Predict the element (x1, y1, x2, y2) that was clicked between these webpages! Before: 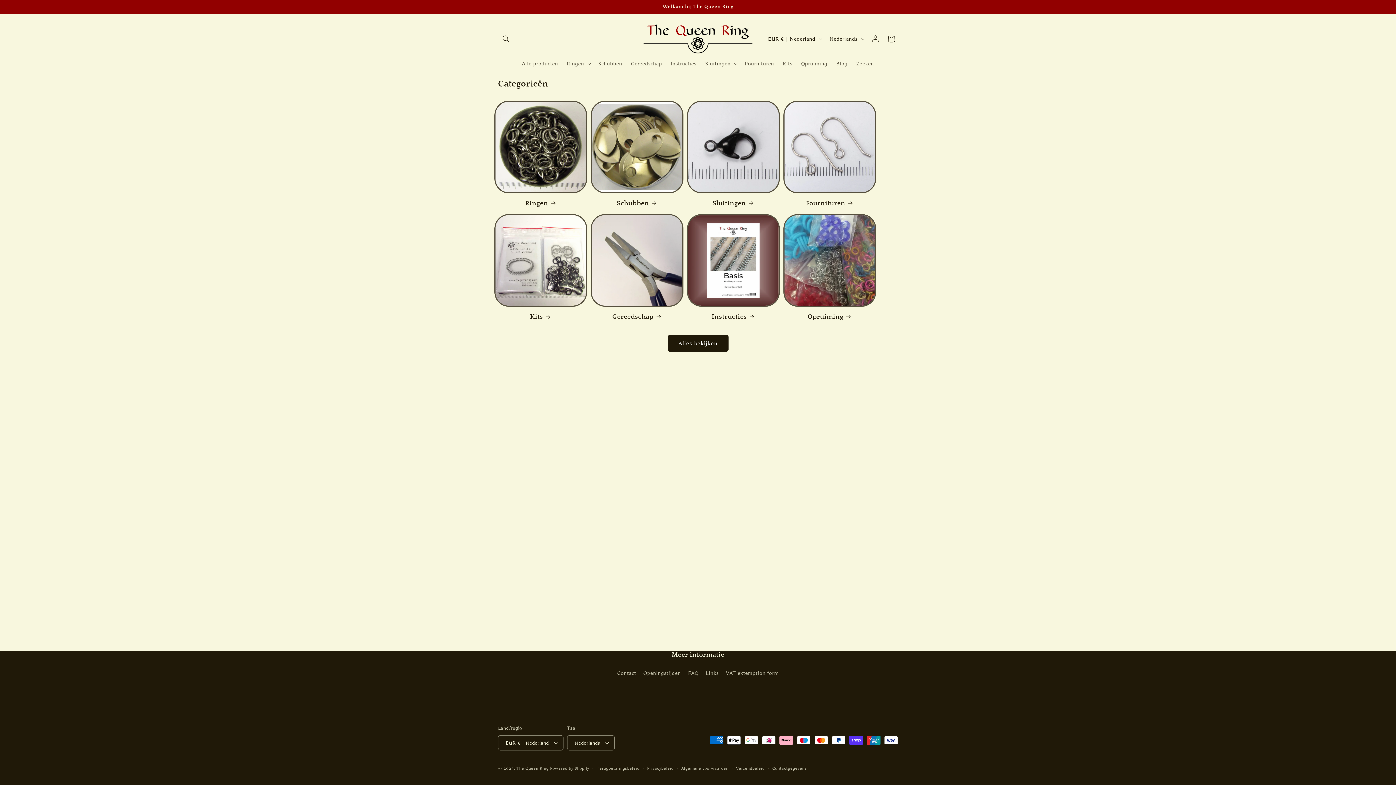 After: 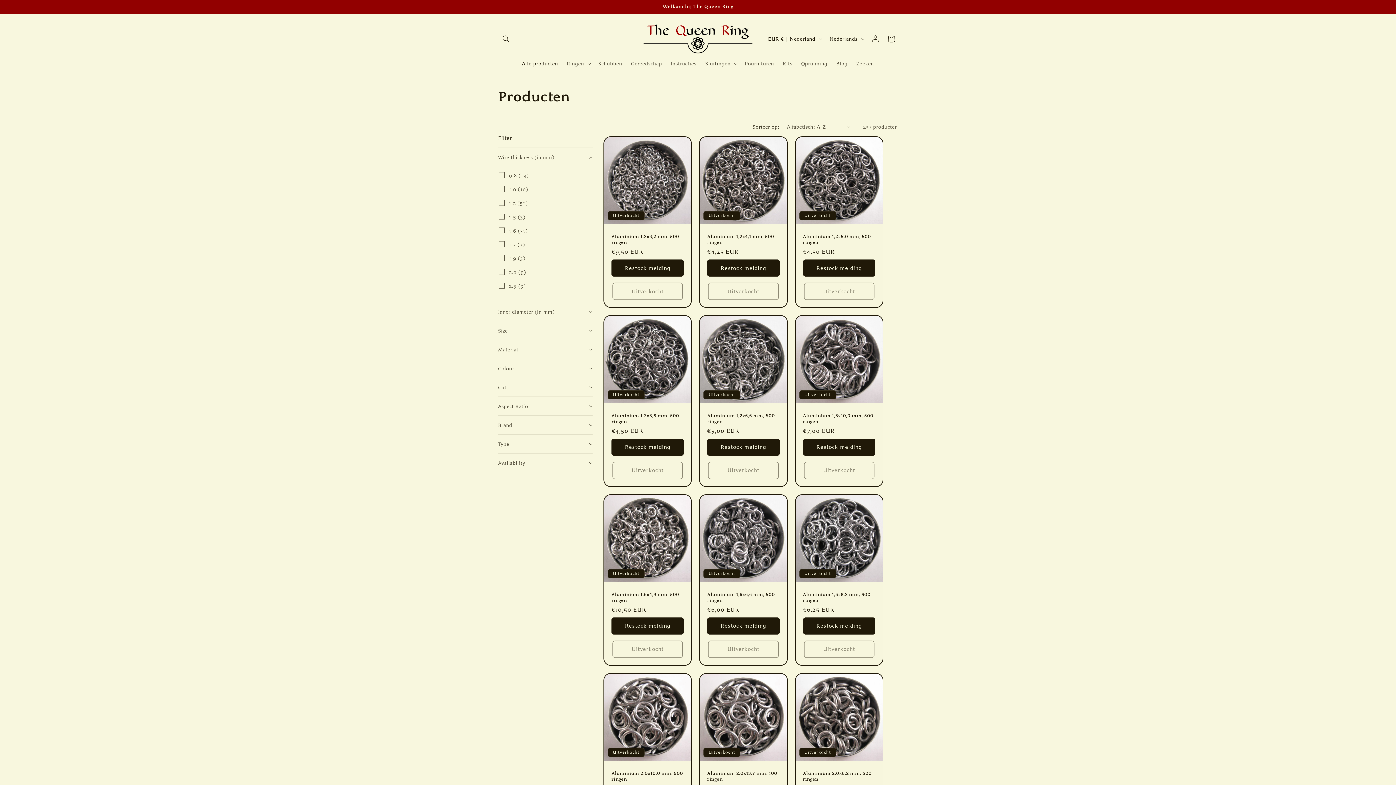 Action: label: Alle producten bbox: (517, 56, 562, 71)